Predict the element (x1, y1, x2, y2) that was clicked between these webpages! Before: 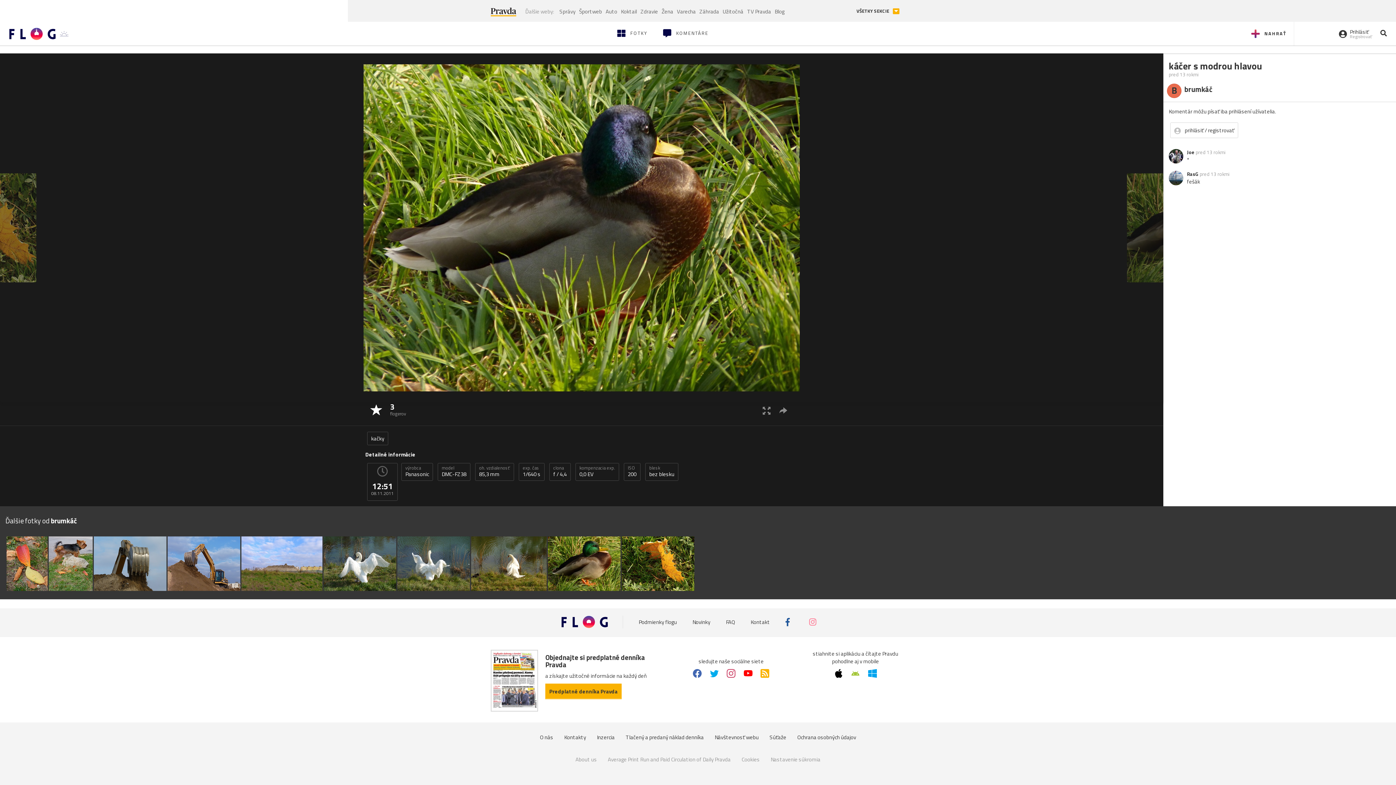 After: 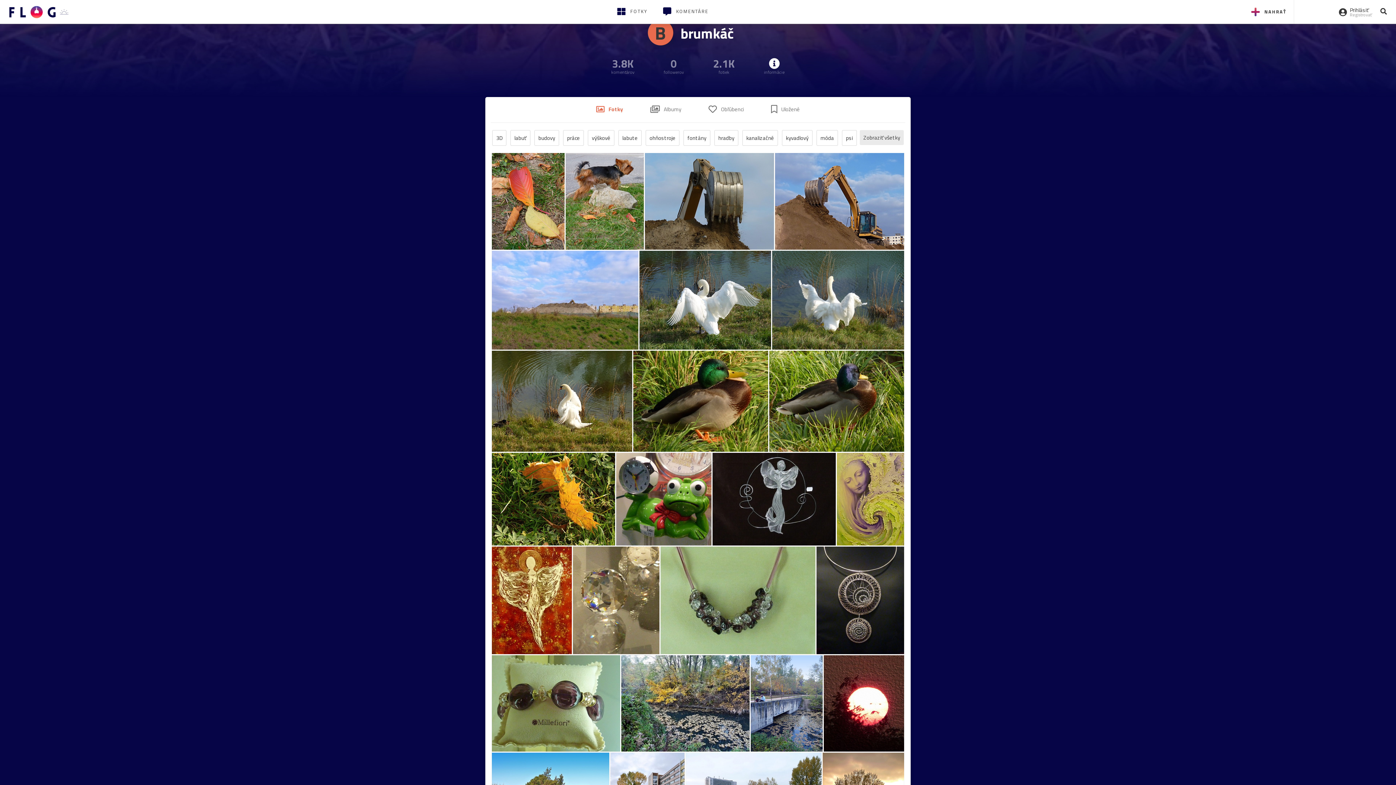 Action: bbox: (1167, 83, 1215, 98) label: B
brumkáč